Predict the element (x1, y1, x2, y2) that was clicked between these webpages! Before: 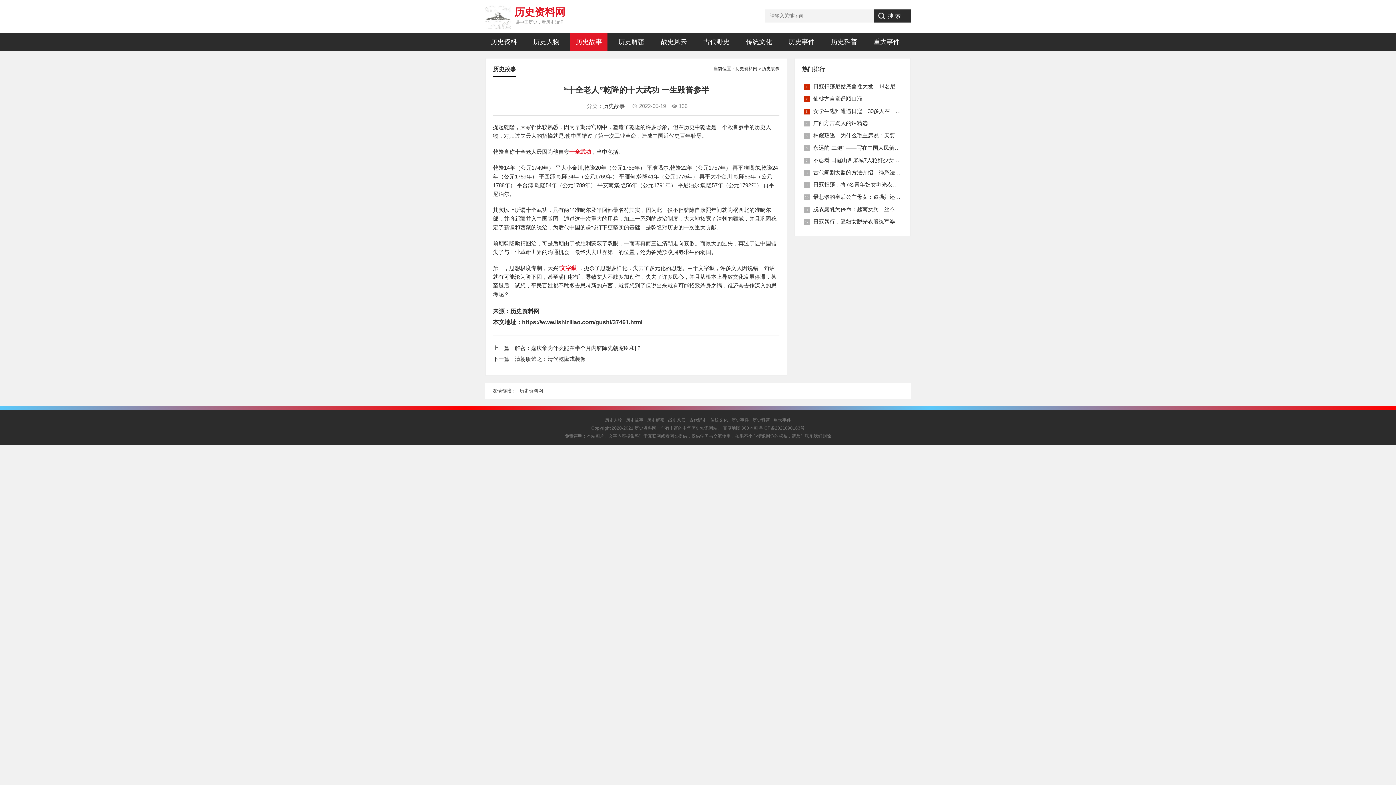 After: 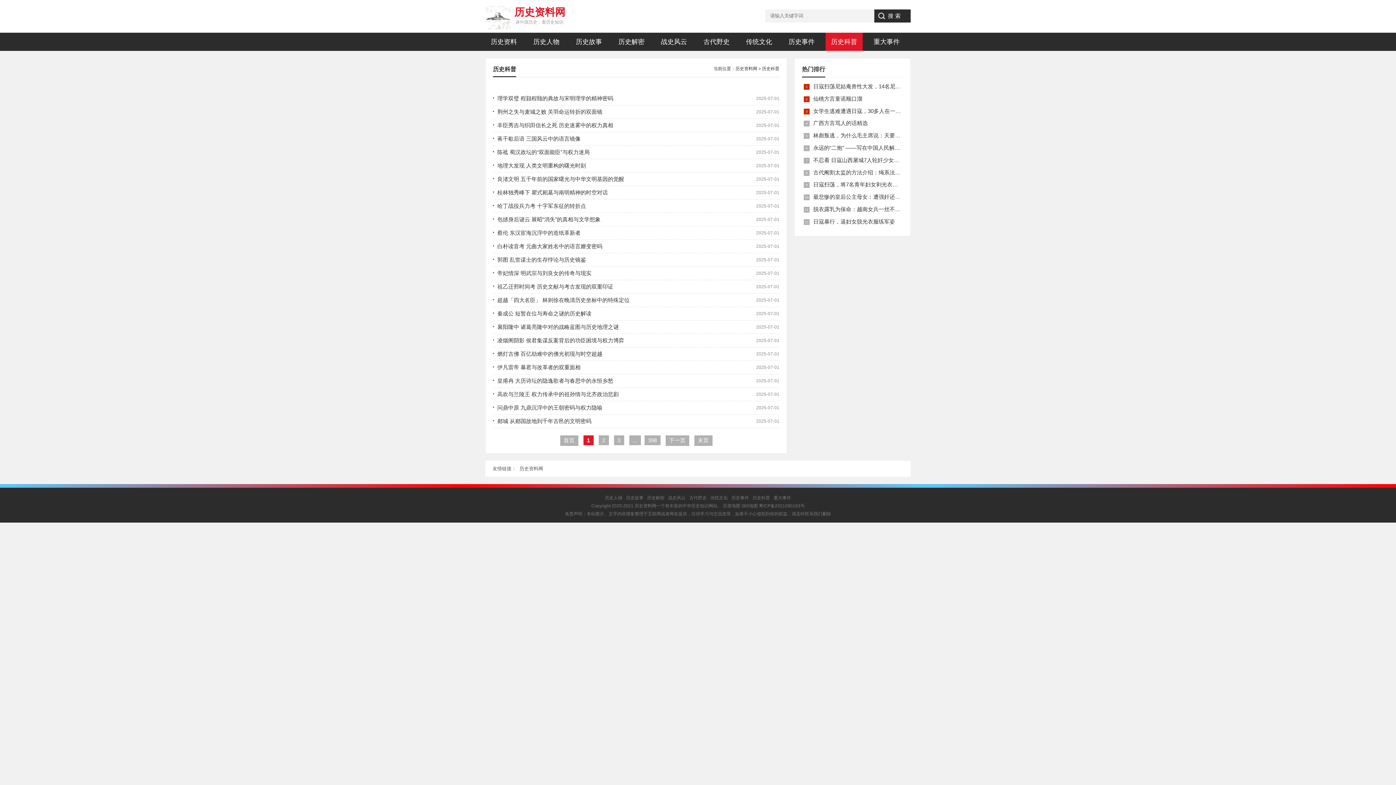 Action: label: 历史科普 bbox: (750, 417, 772, 422)